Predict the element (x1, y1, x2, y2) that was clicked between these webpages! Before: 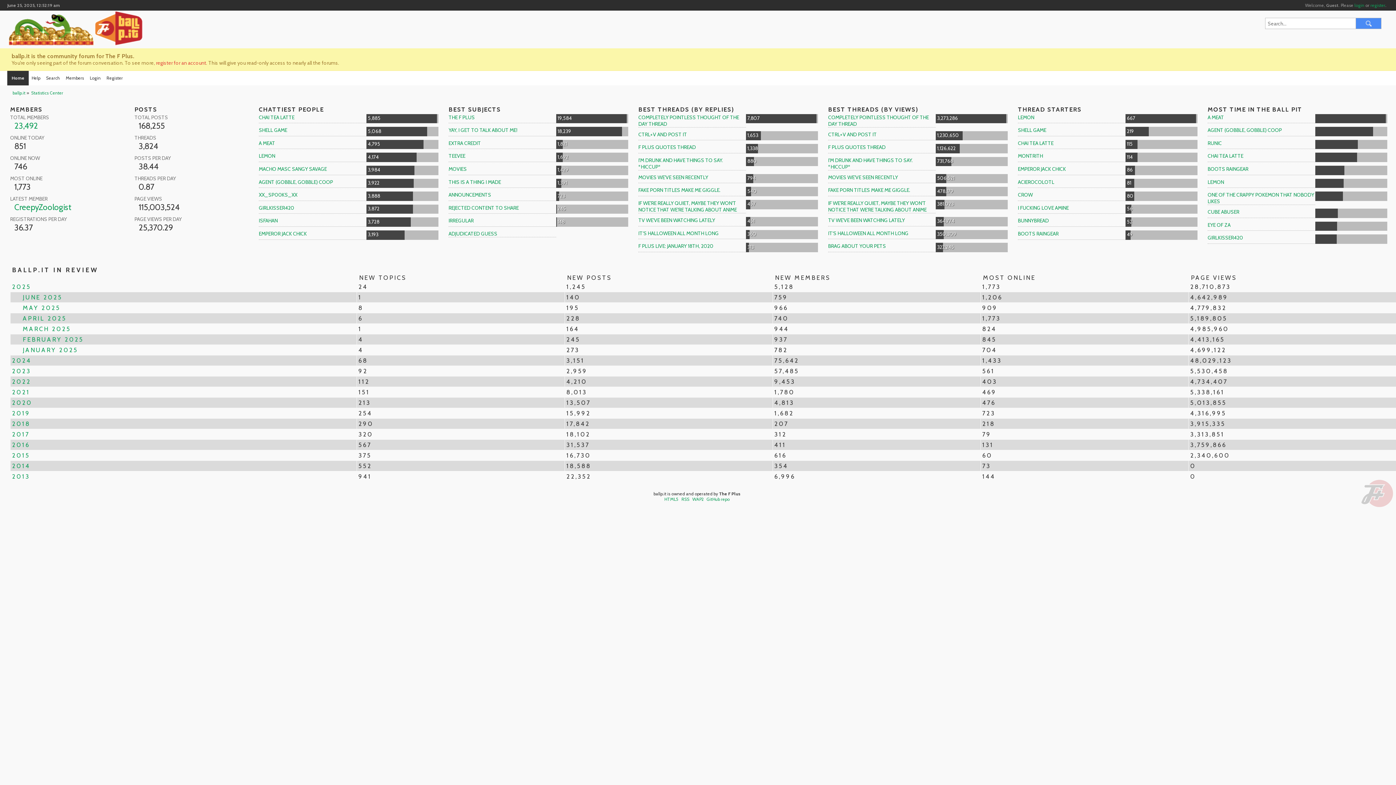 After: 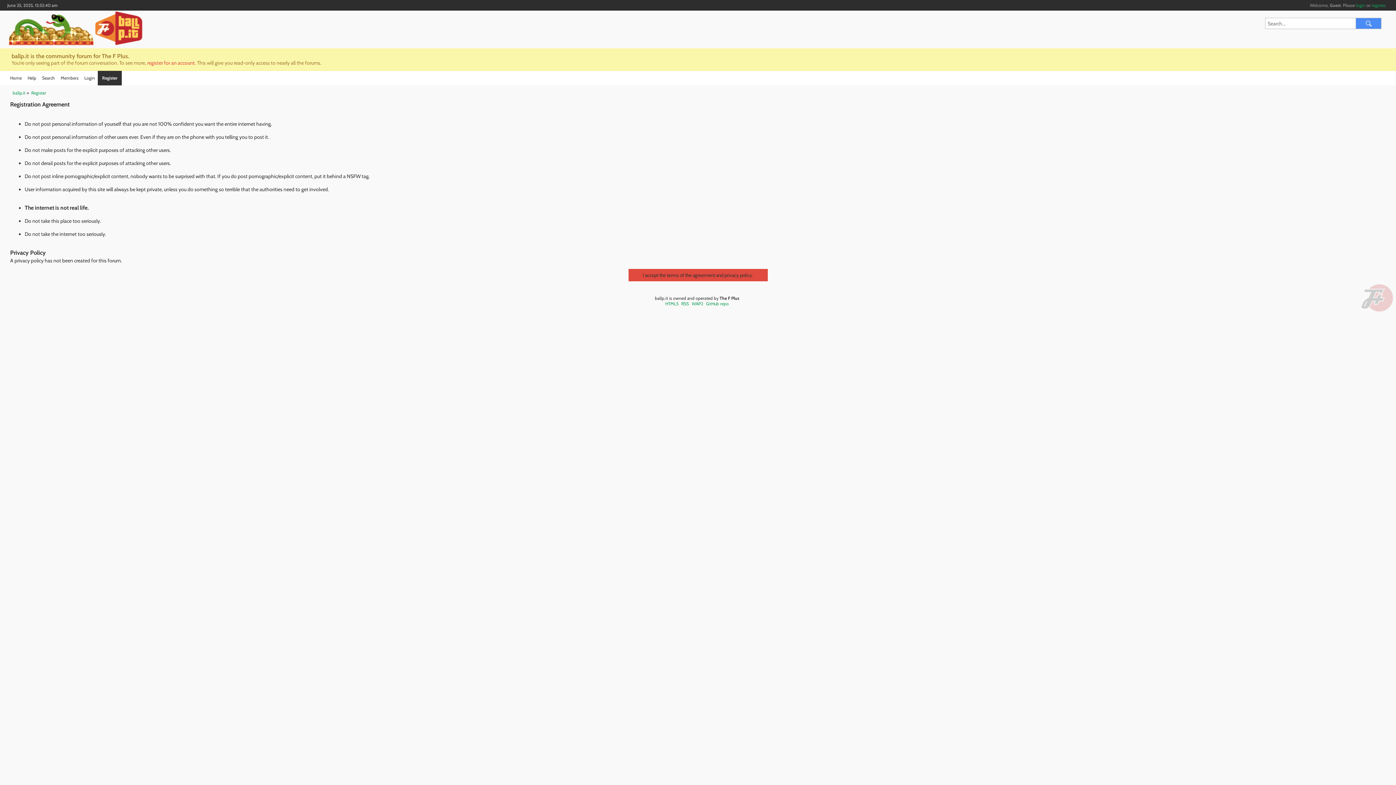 Action: label: Register bbox: (103, 70, 125, 85)